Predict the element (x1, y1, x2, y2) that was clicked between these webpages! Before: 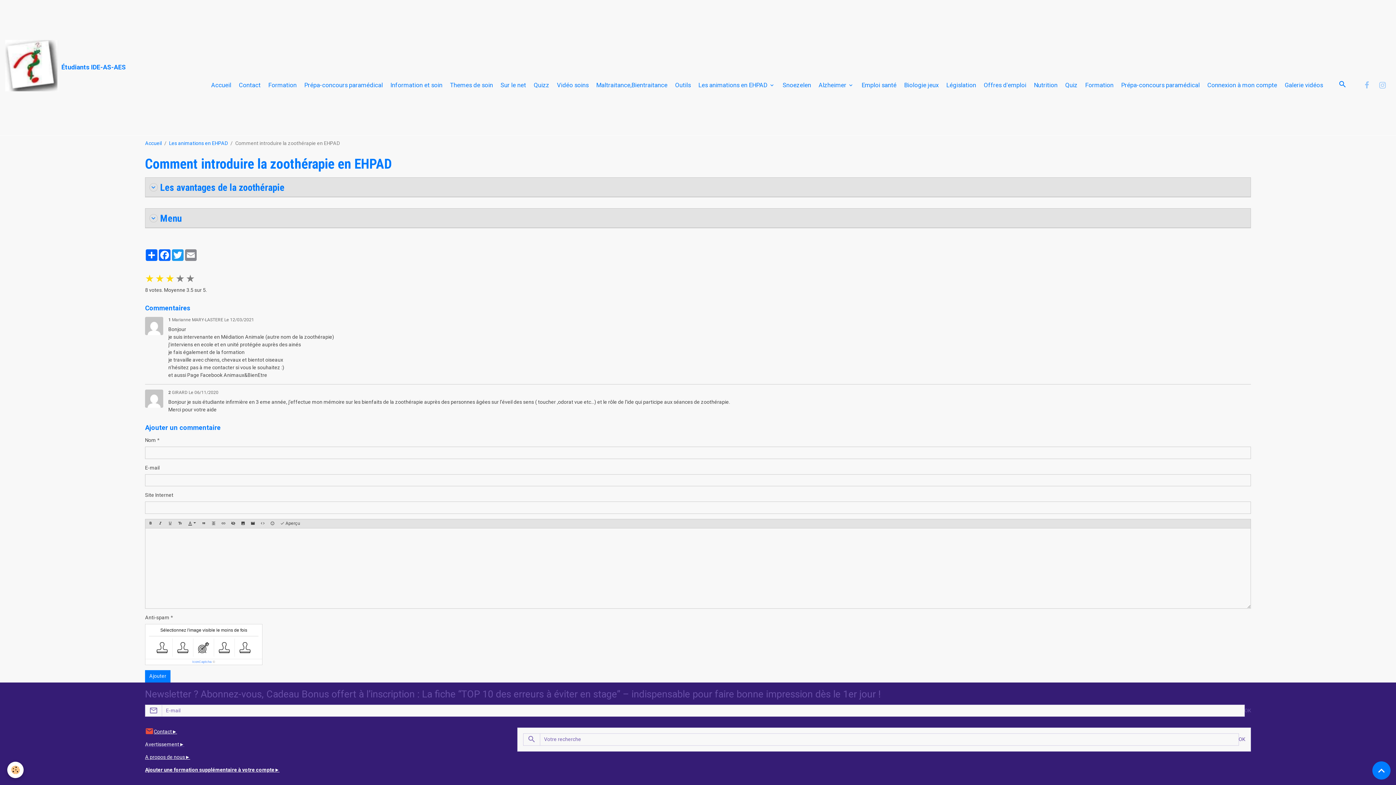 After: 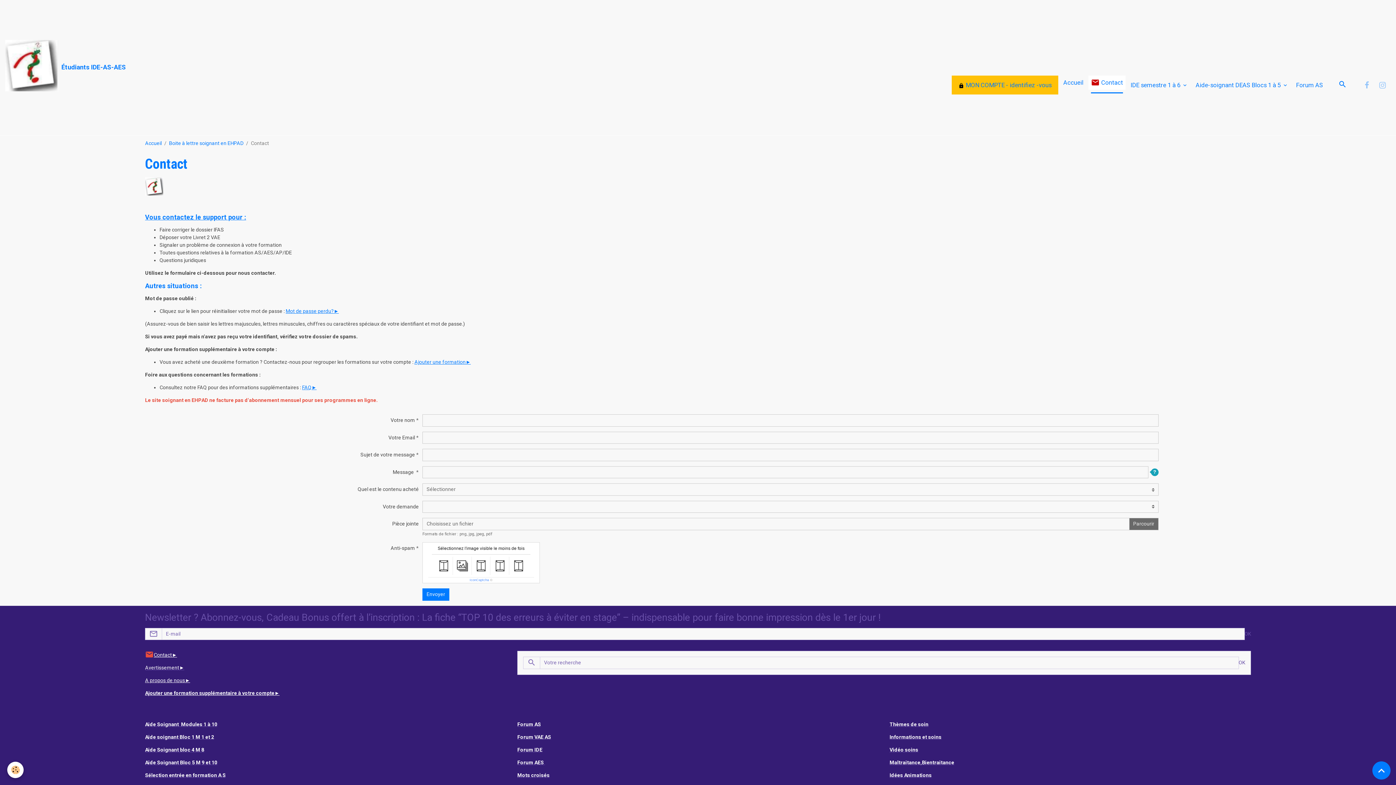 Action: bbox: (157, 729, 177, 734) label: ontact►